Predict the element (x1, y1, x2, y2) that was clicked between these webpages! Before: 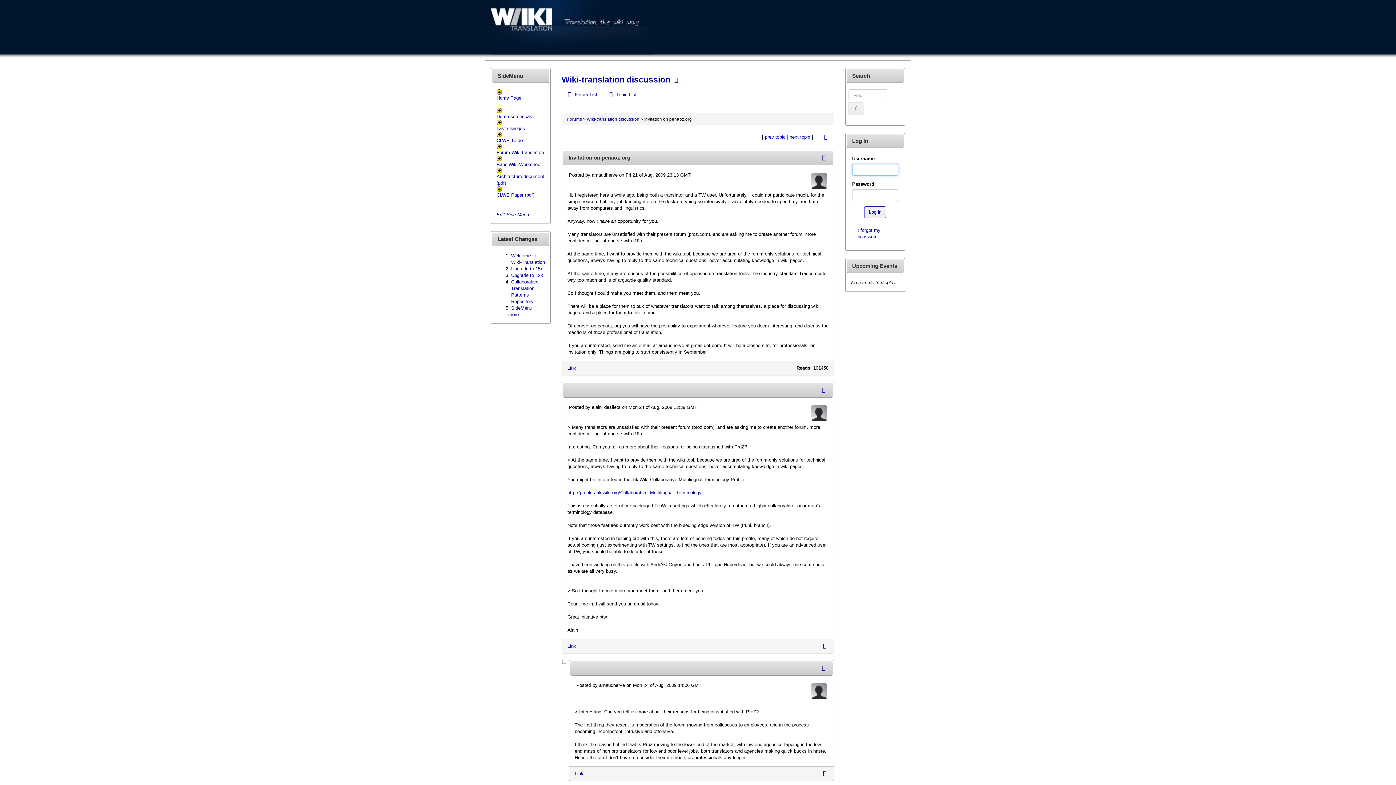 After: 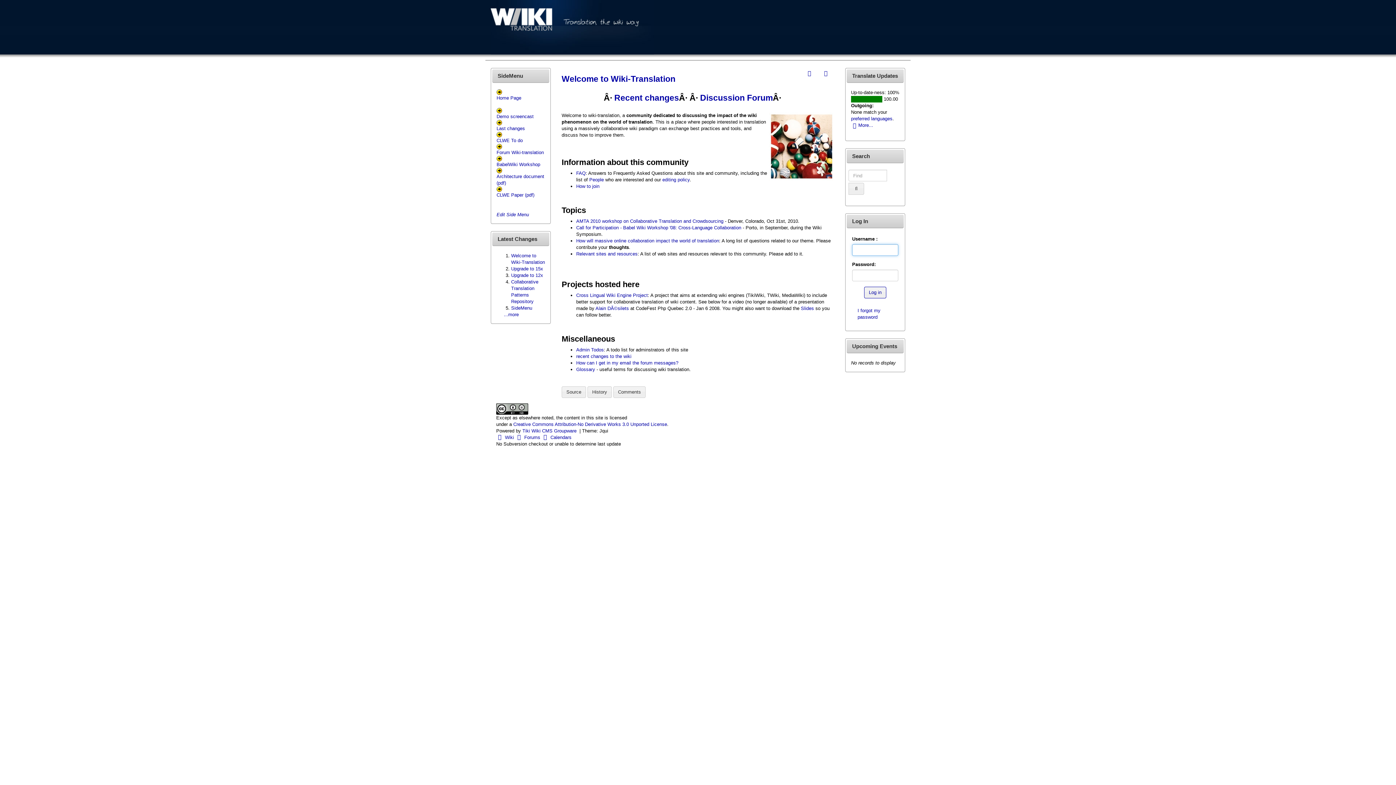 Action: bbox: (496, 95, 521, 100) label: Home Page